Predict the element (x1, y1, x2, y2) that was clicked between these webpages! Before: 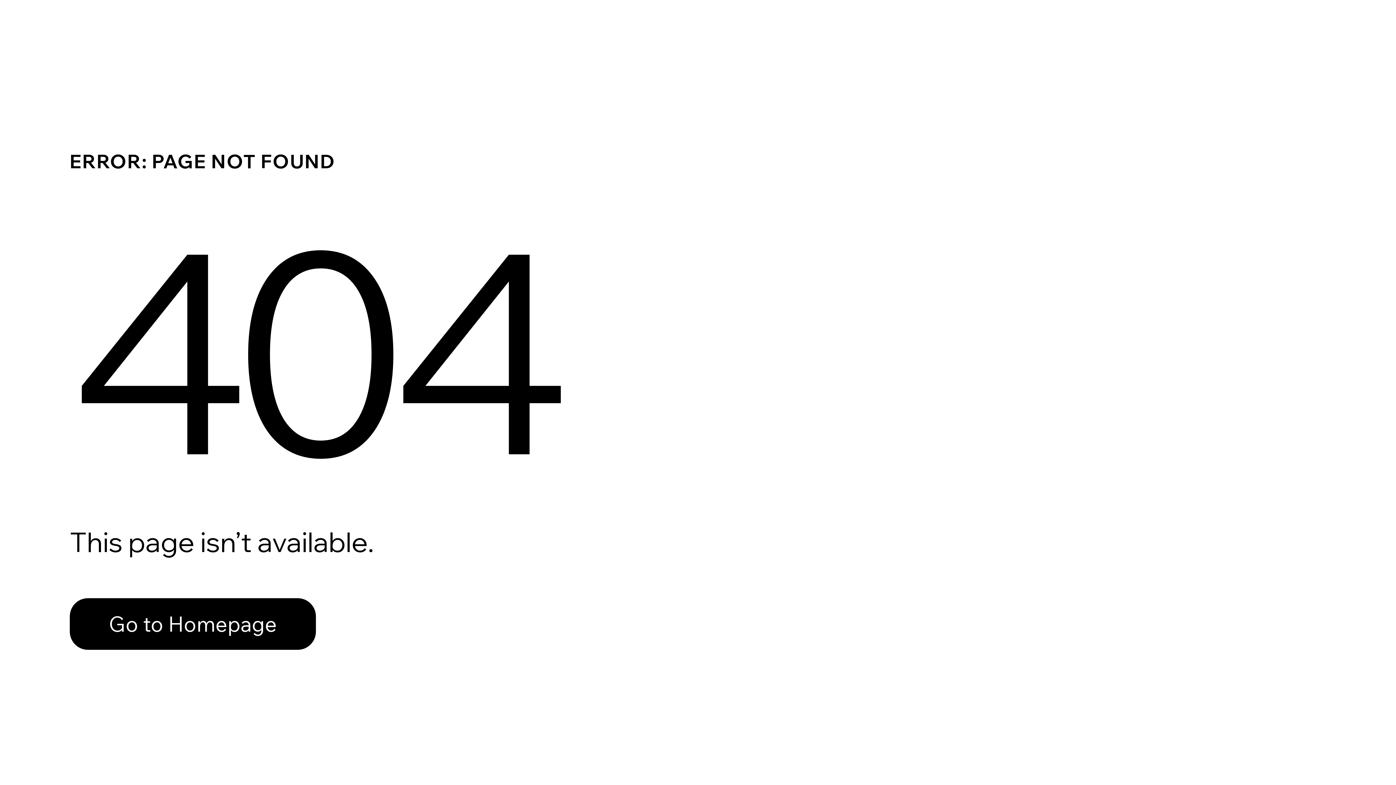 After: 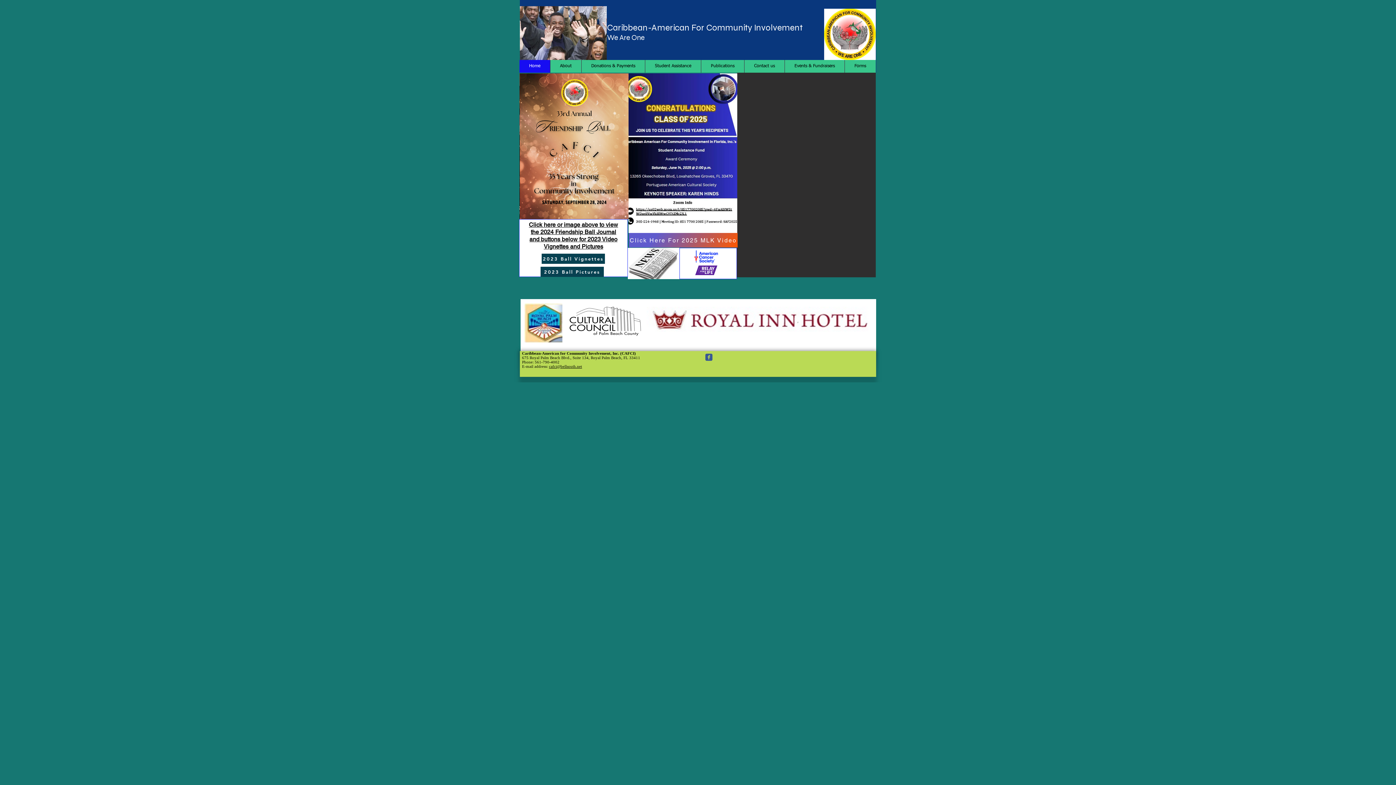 Action: label: Go to Homepage bbox: (69, 598, 316, 650)